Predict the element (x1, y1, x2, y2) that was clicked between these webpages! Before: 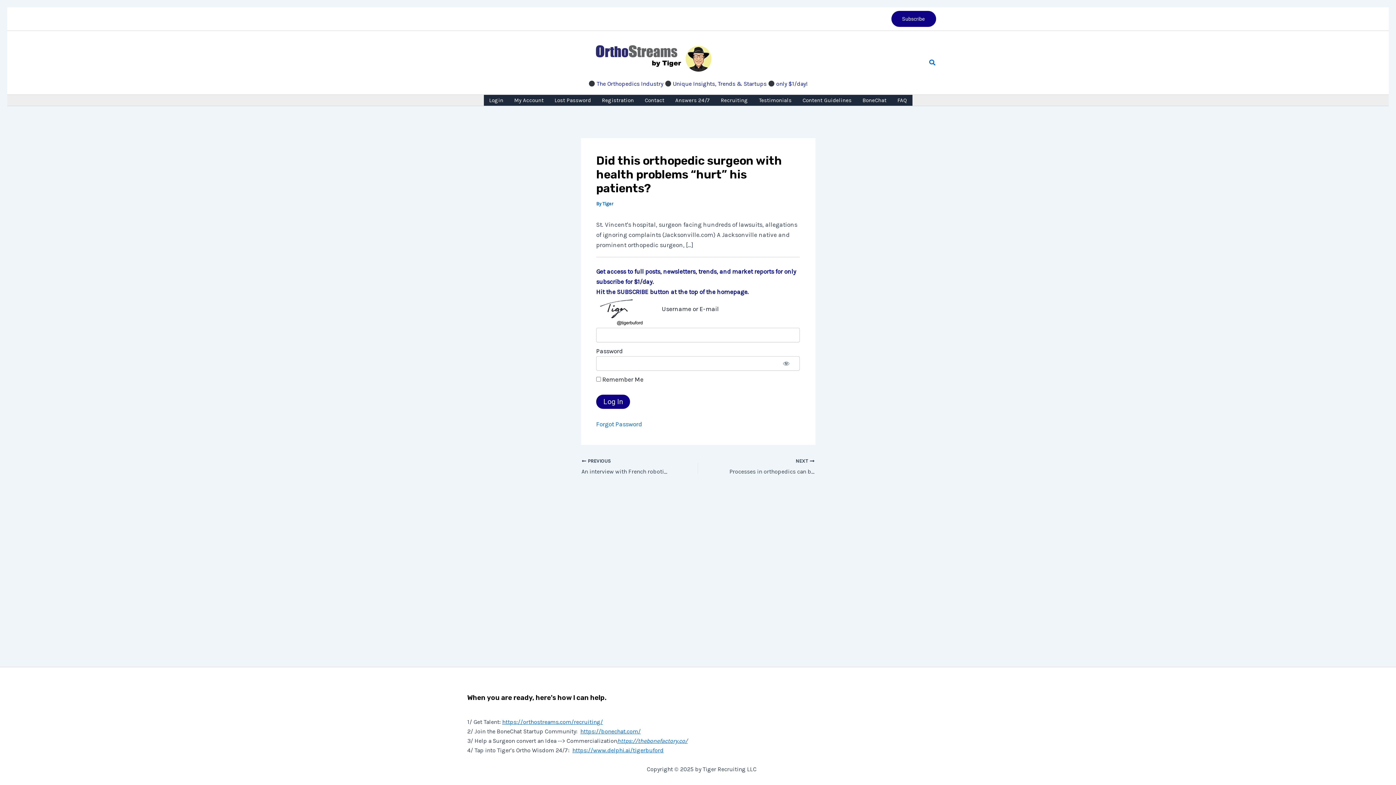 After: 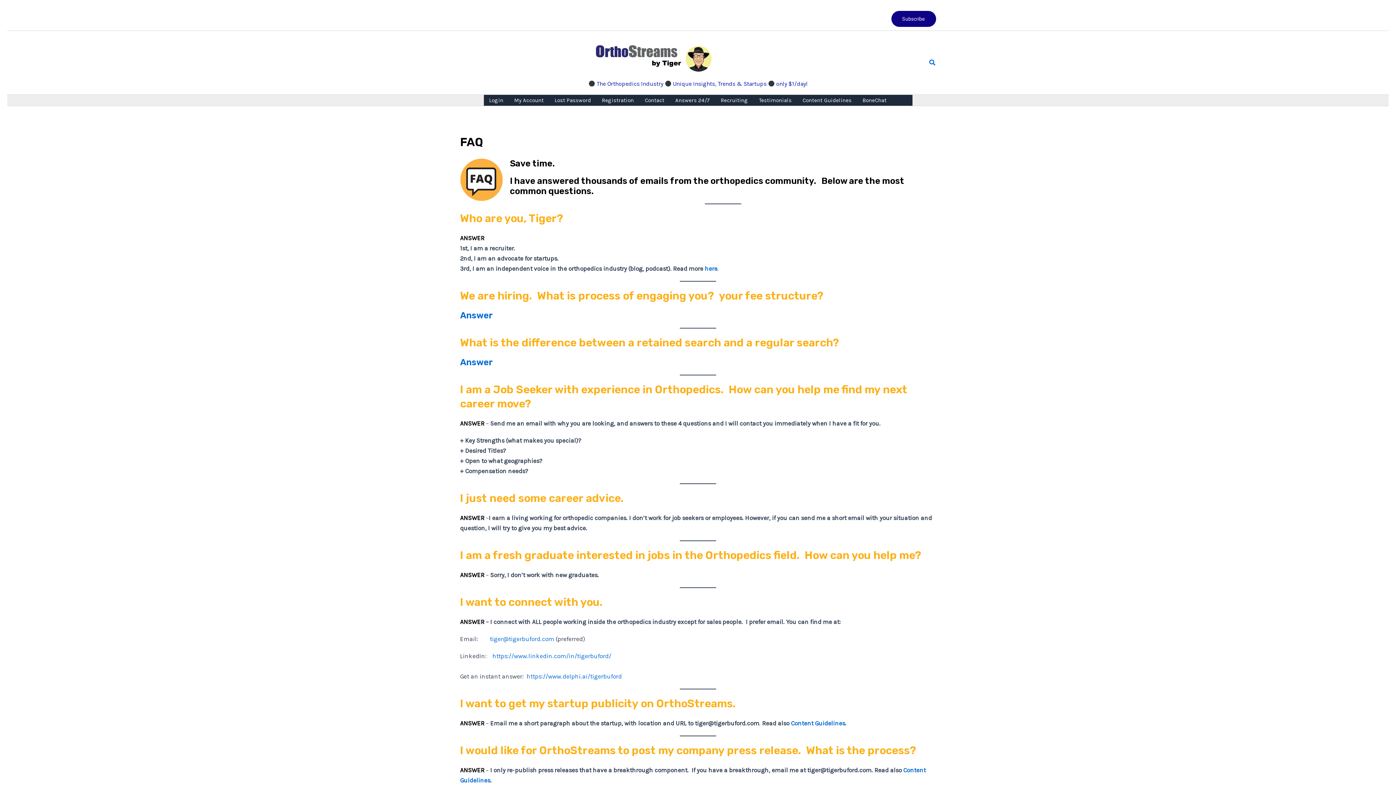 Action: label: FAQ bbox: (892, 95, 912, 105)